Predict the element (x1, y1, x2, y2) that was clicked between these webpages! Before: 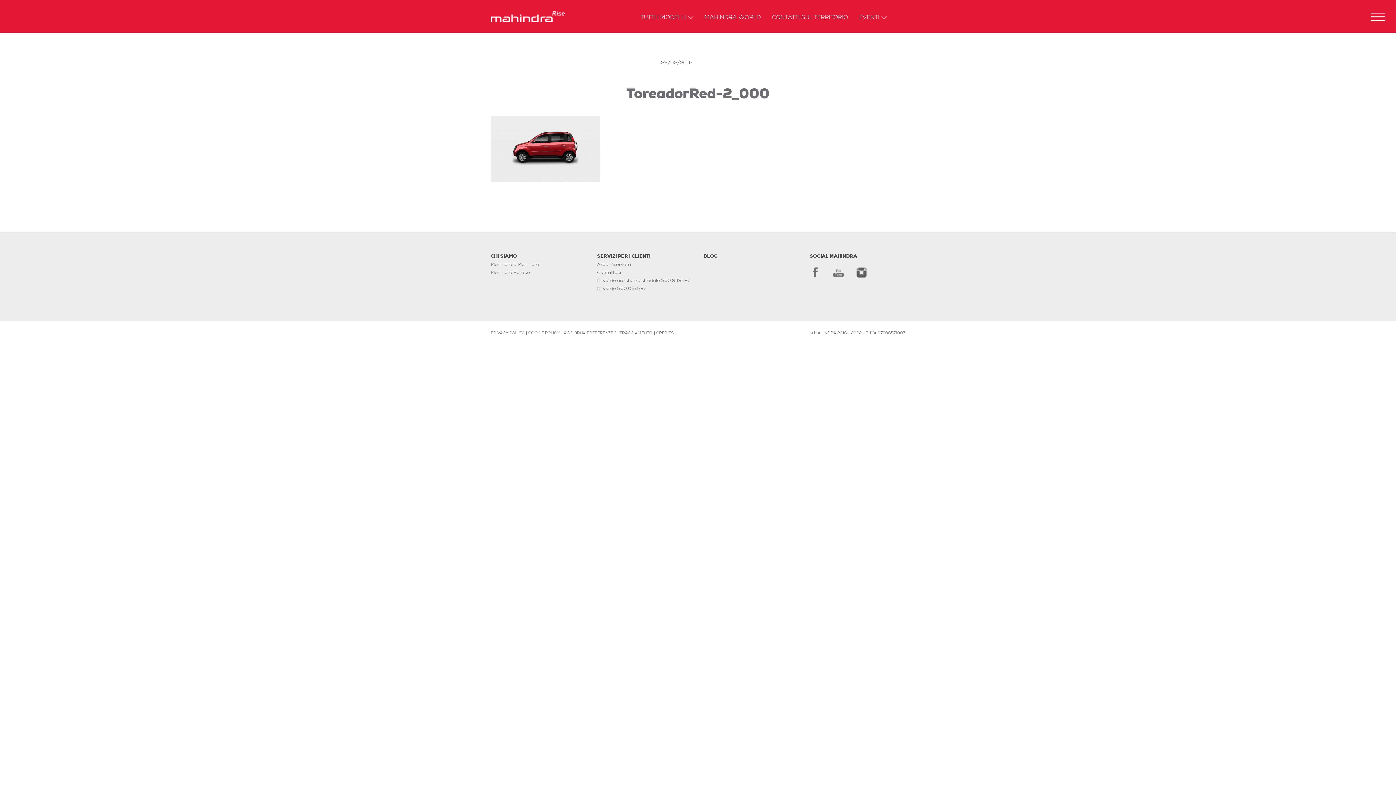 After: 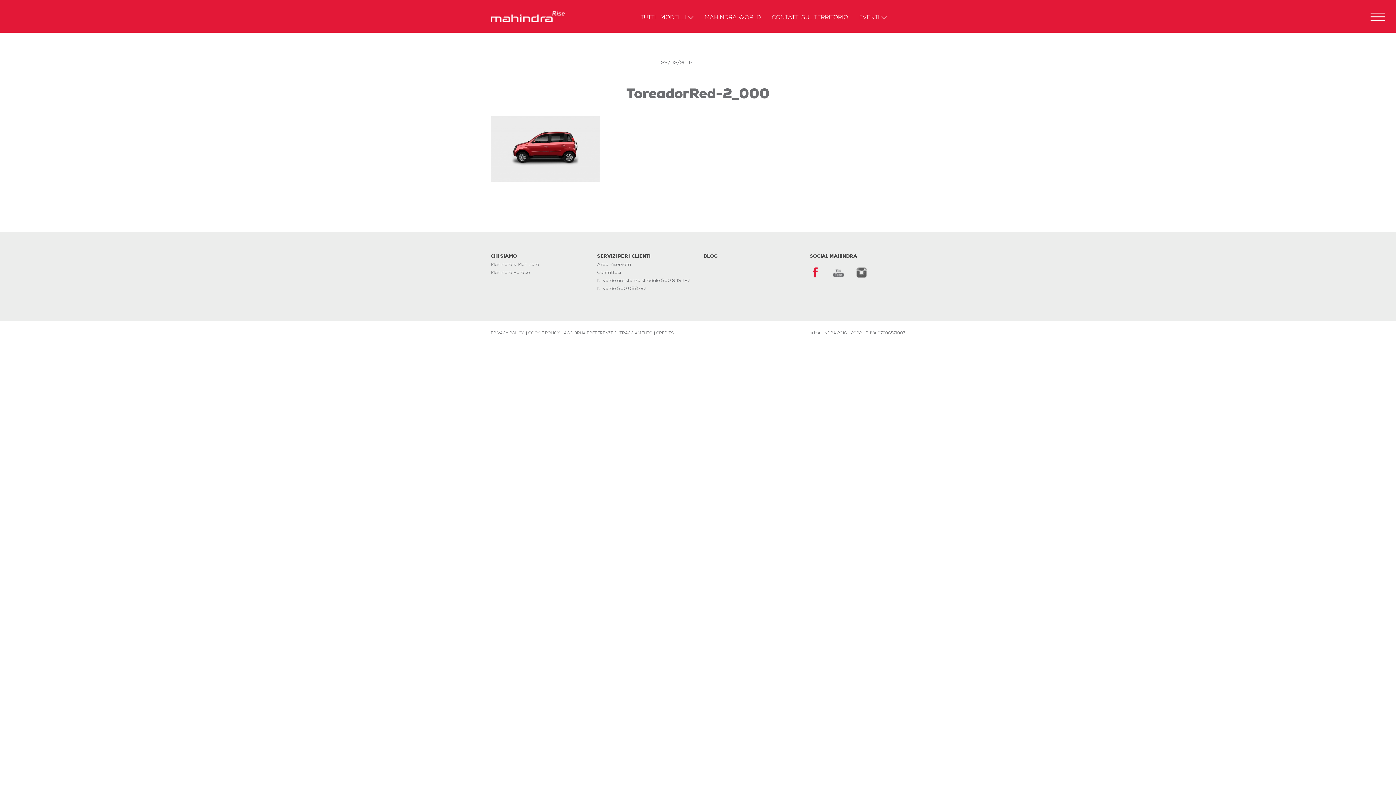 Action: bbox: (810, 267, 820, 278)